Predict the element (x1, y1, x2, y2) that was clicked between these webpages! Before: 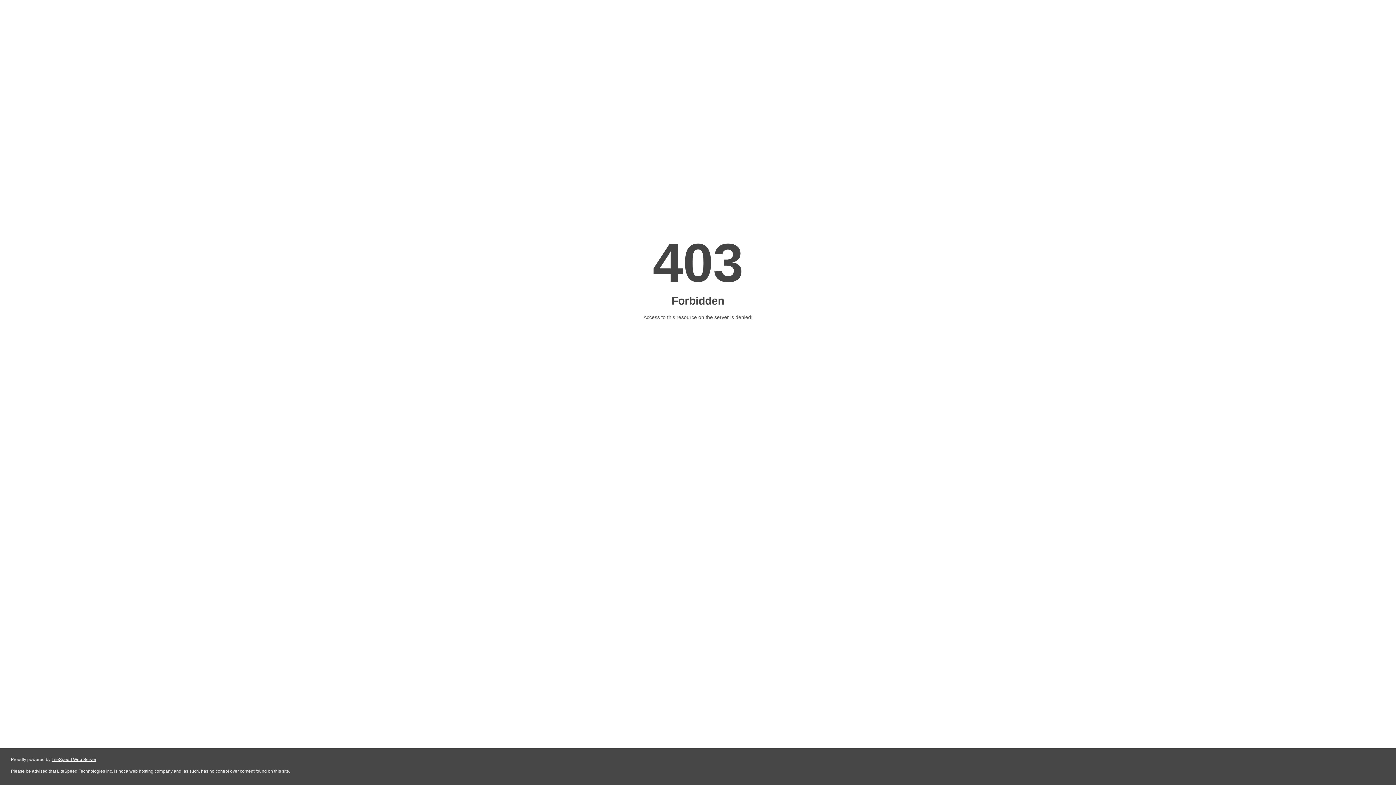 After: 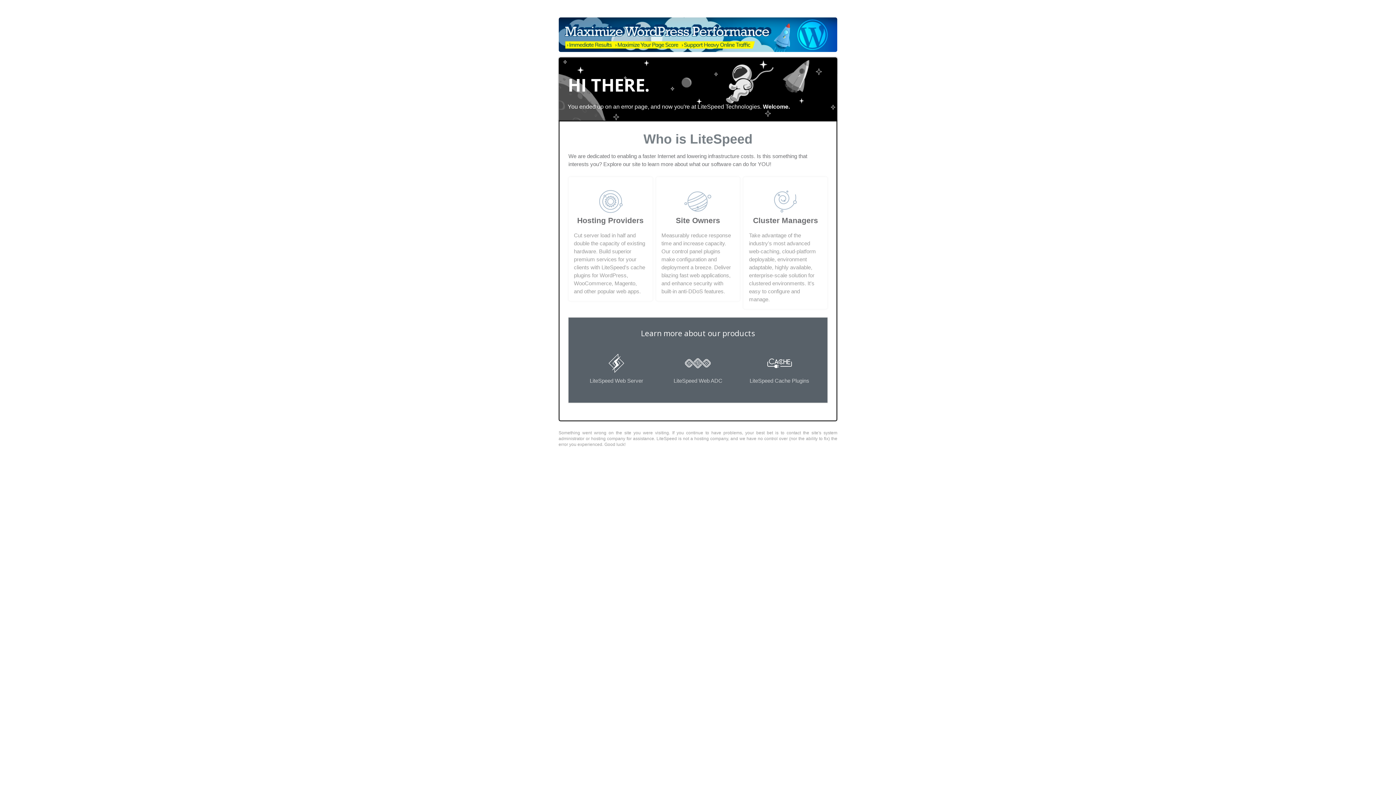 Action: label: LiteSpeed Web Server bbox: (51, 757, 96, 762)